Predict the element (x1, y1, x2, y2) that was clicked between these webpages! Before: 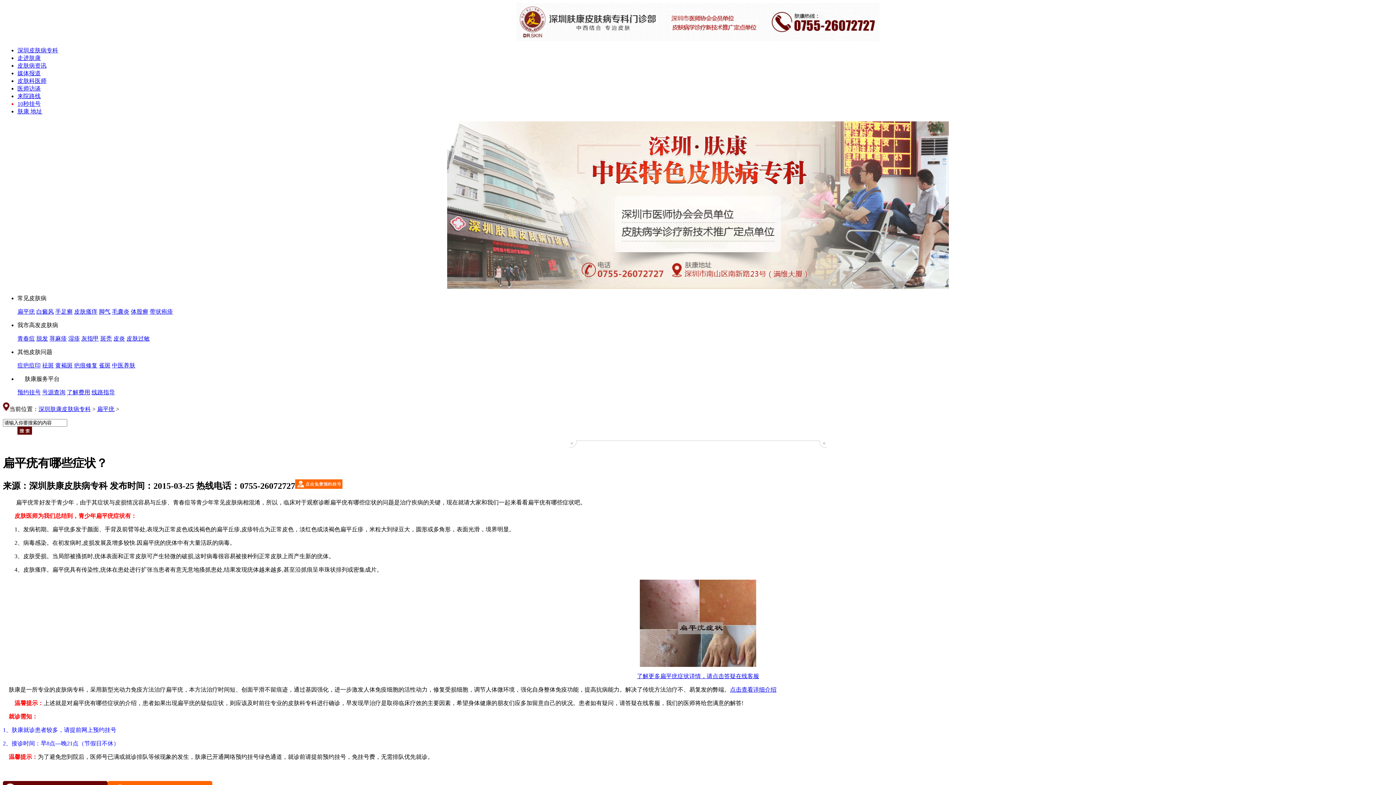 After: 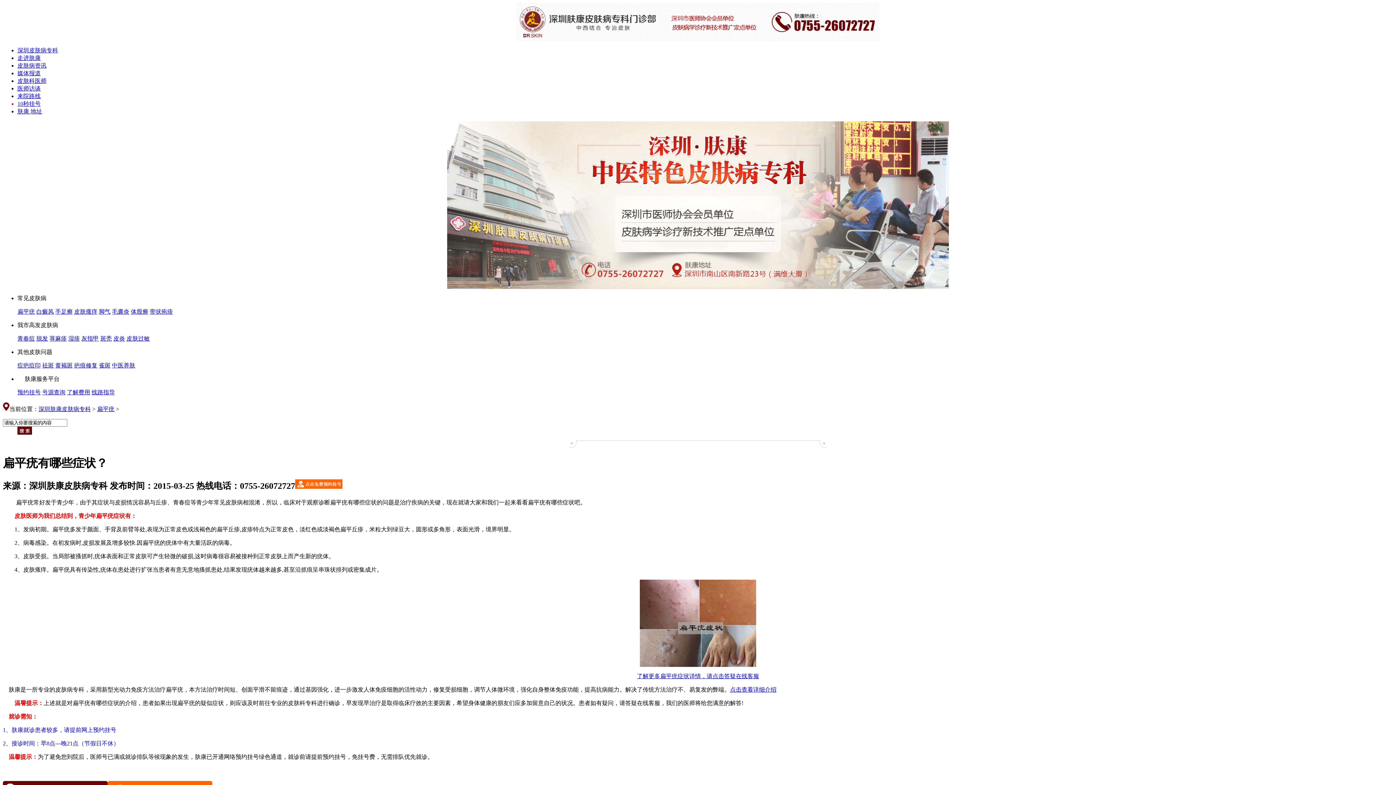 Action: label: 皮炎 bbox: (113, 335, 125, 341)